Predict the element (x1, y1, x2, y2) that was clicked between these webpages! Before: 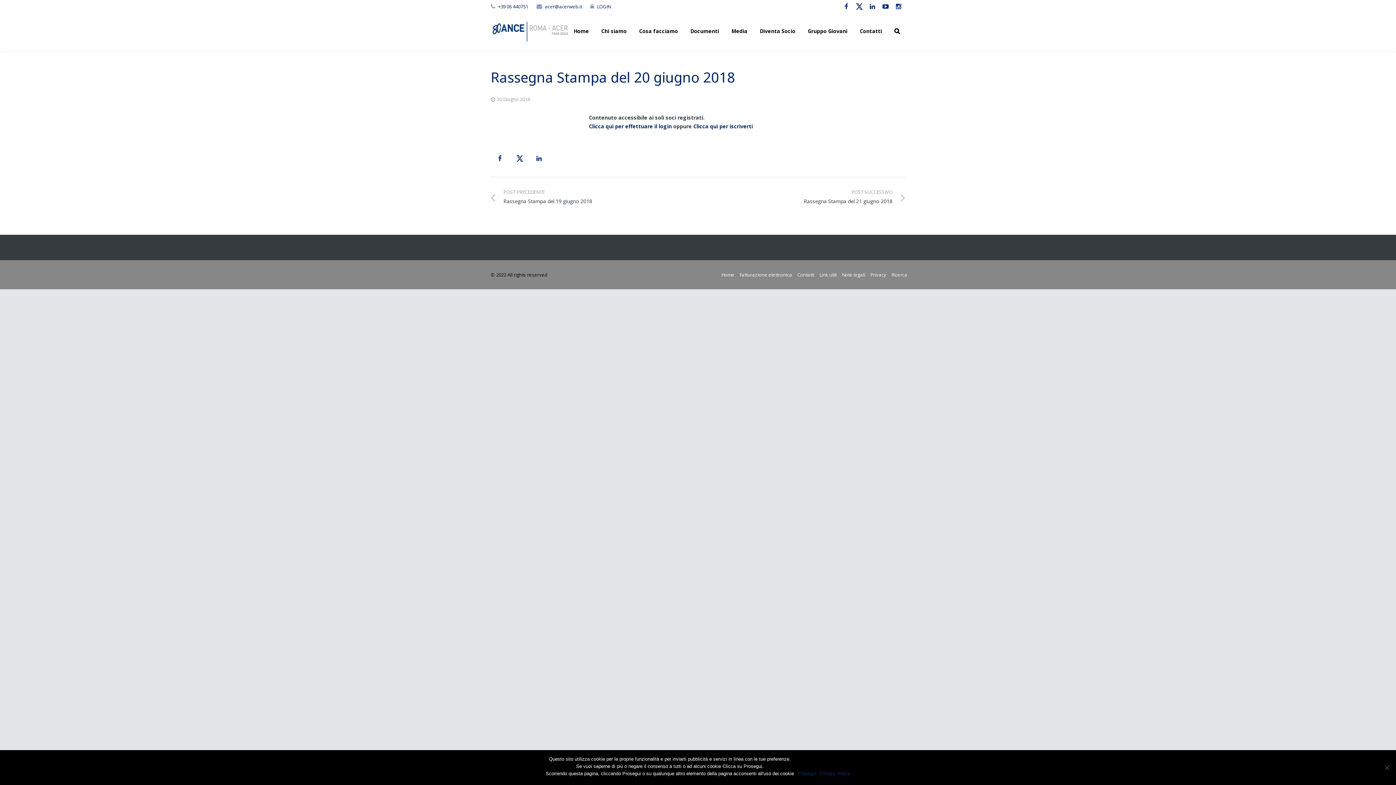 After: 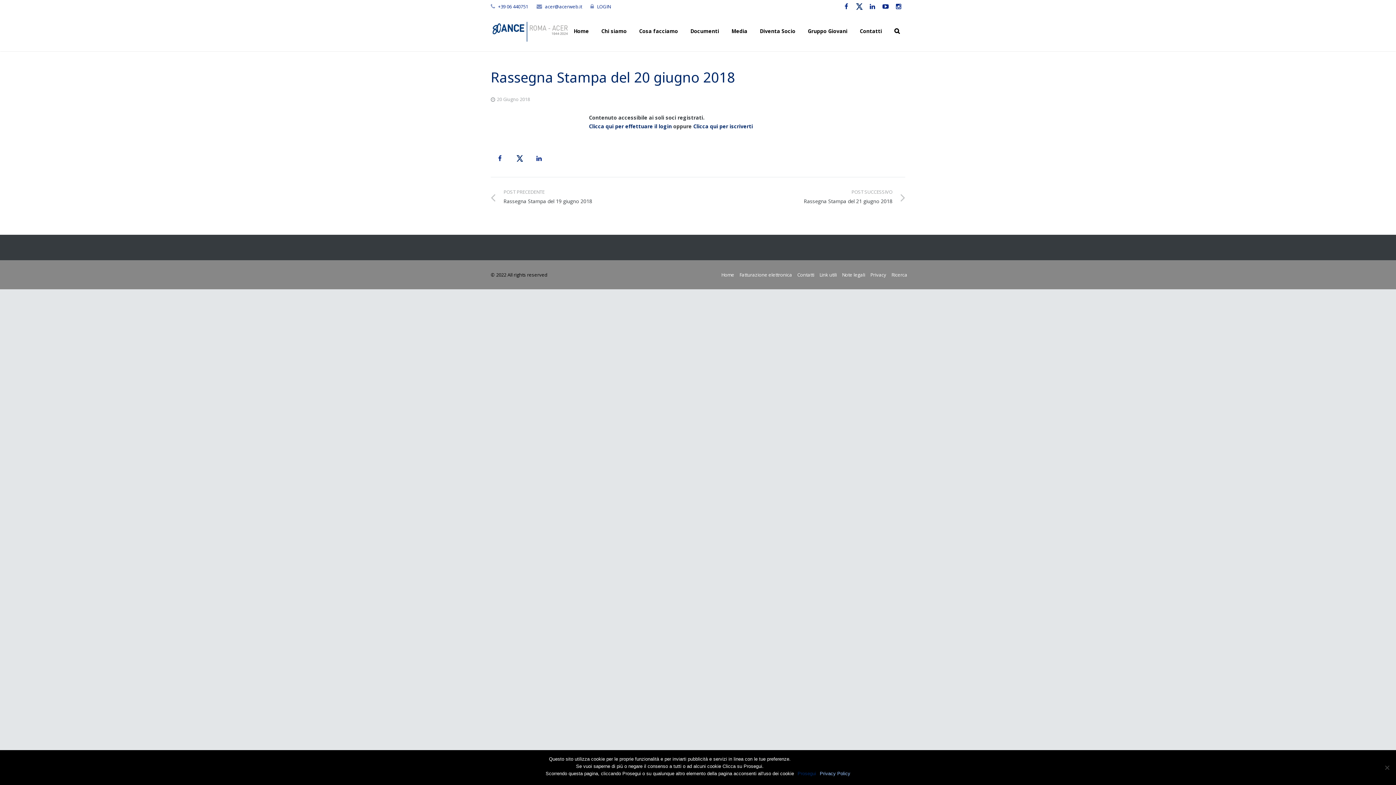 Action: label: Privacy Policy bbox: (820, 770, 850, 777)